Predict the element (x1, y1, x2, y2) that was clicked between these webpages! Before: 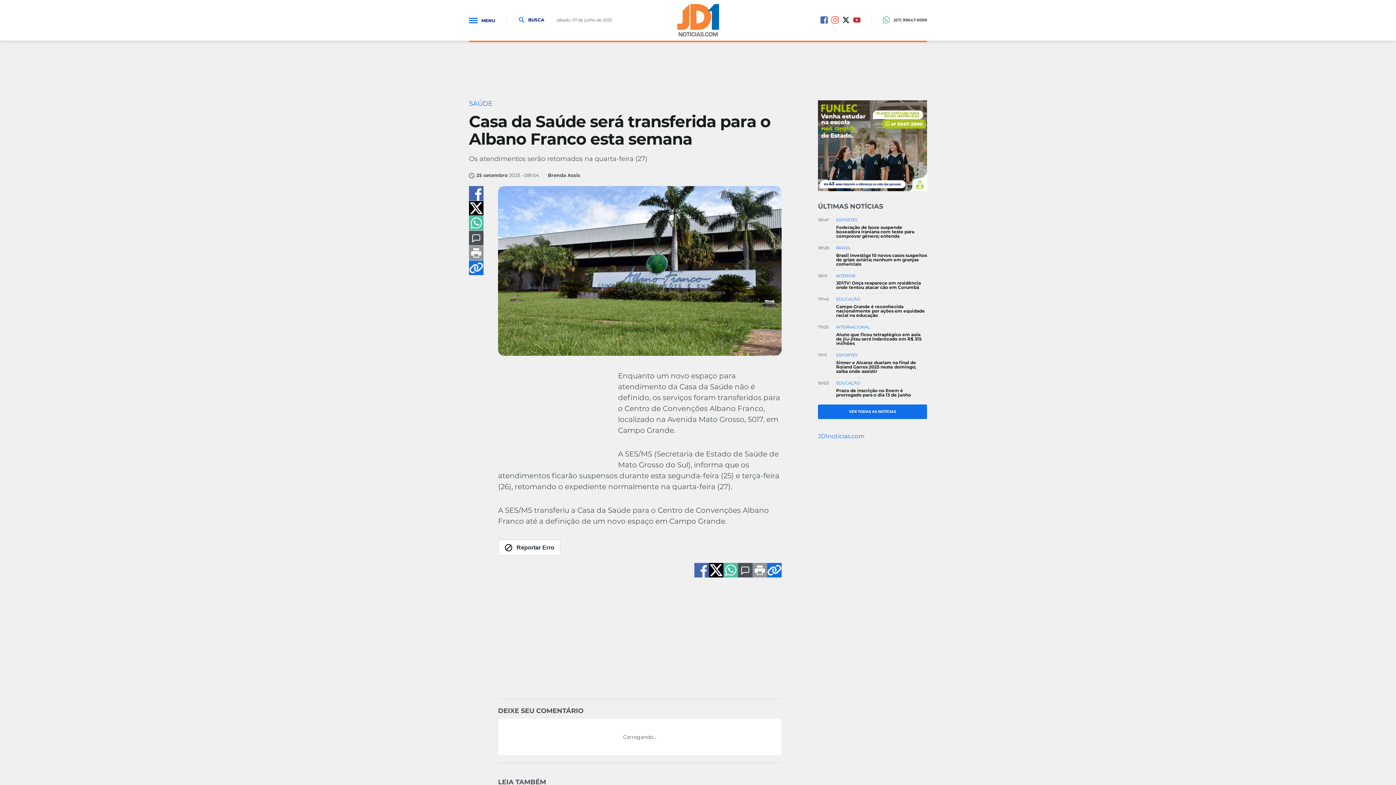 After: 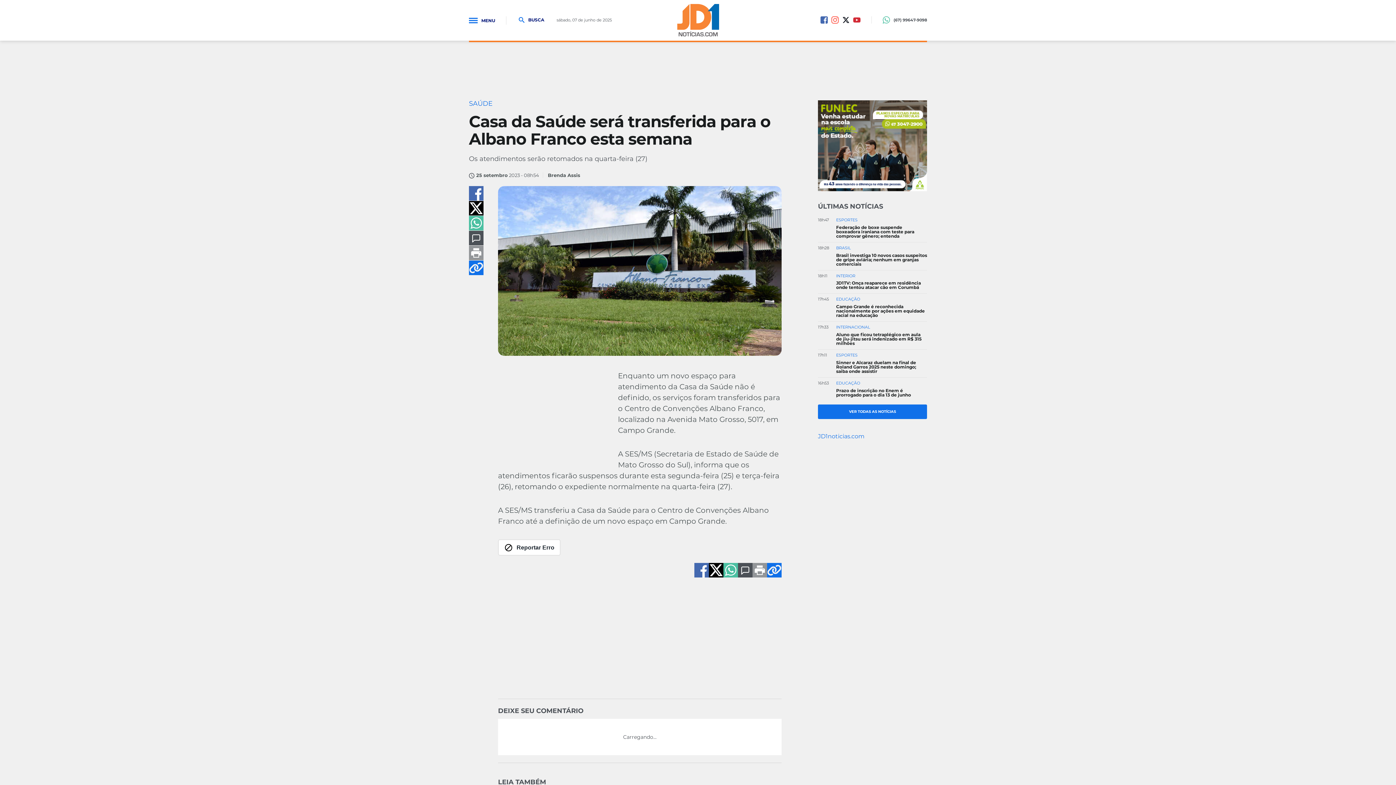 Action: bbox: (469, 186, 483, 200)